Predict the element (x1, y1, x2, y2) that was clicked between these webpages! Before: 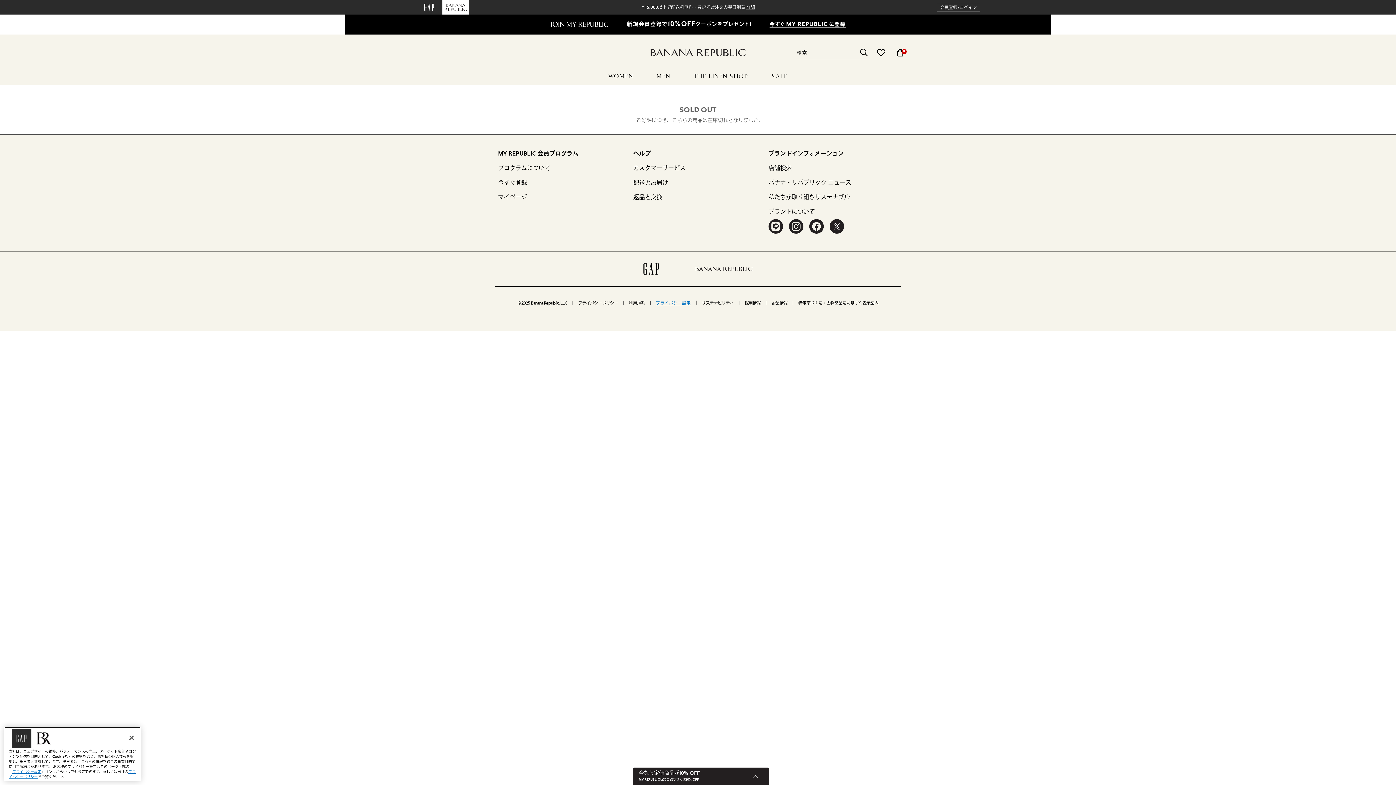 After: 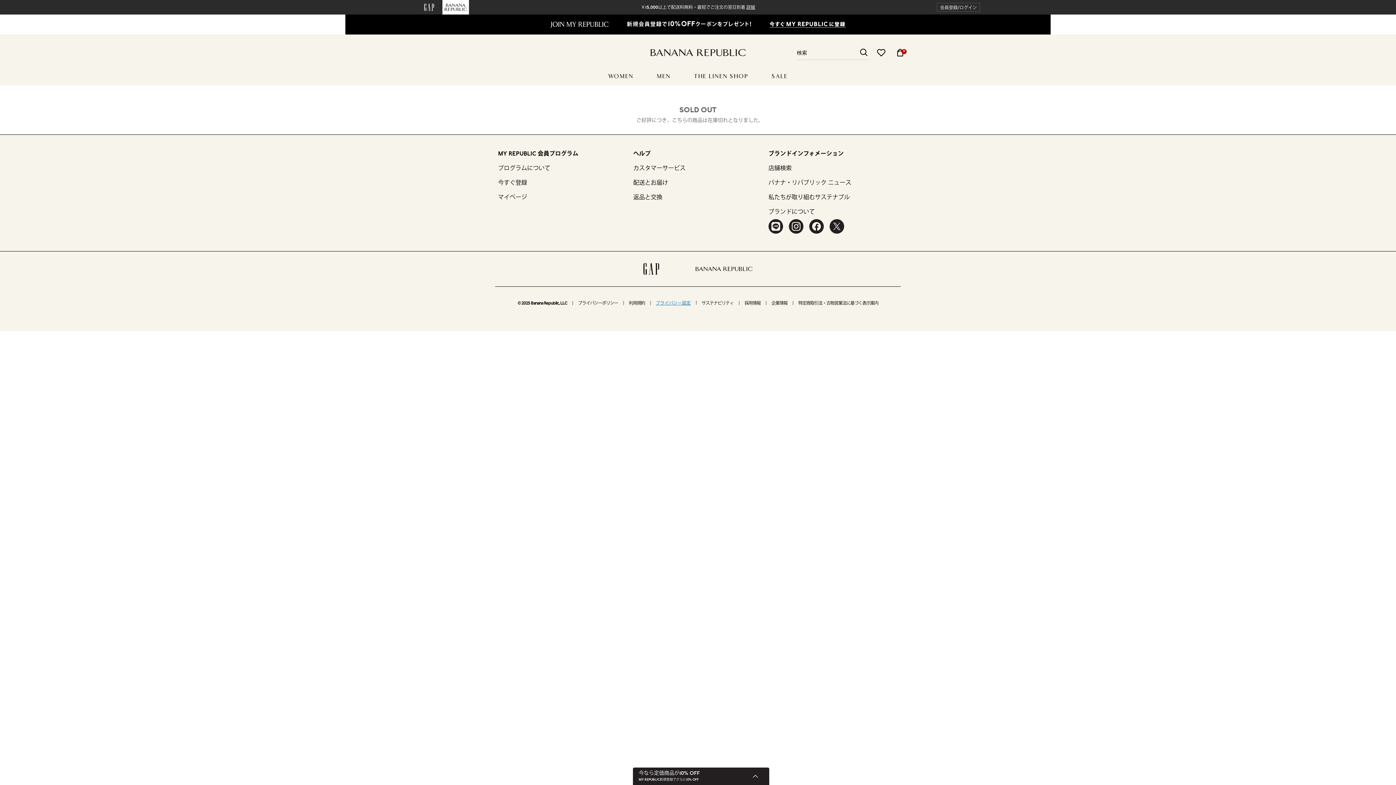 Action: label: 閉じる bbox: (123, 730, 139, 746)